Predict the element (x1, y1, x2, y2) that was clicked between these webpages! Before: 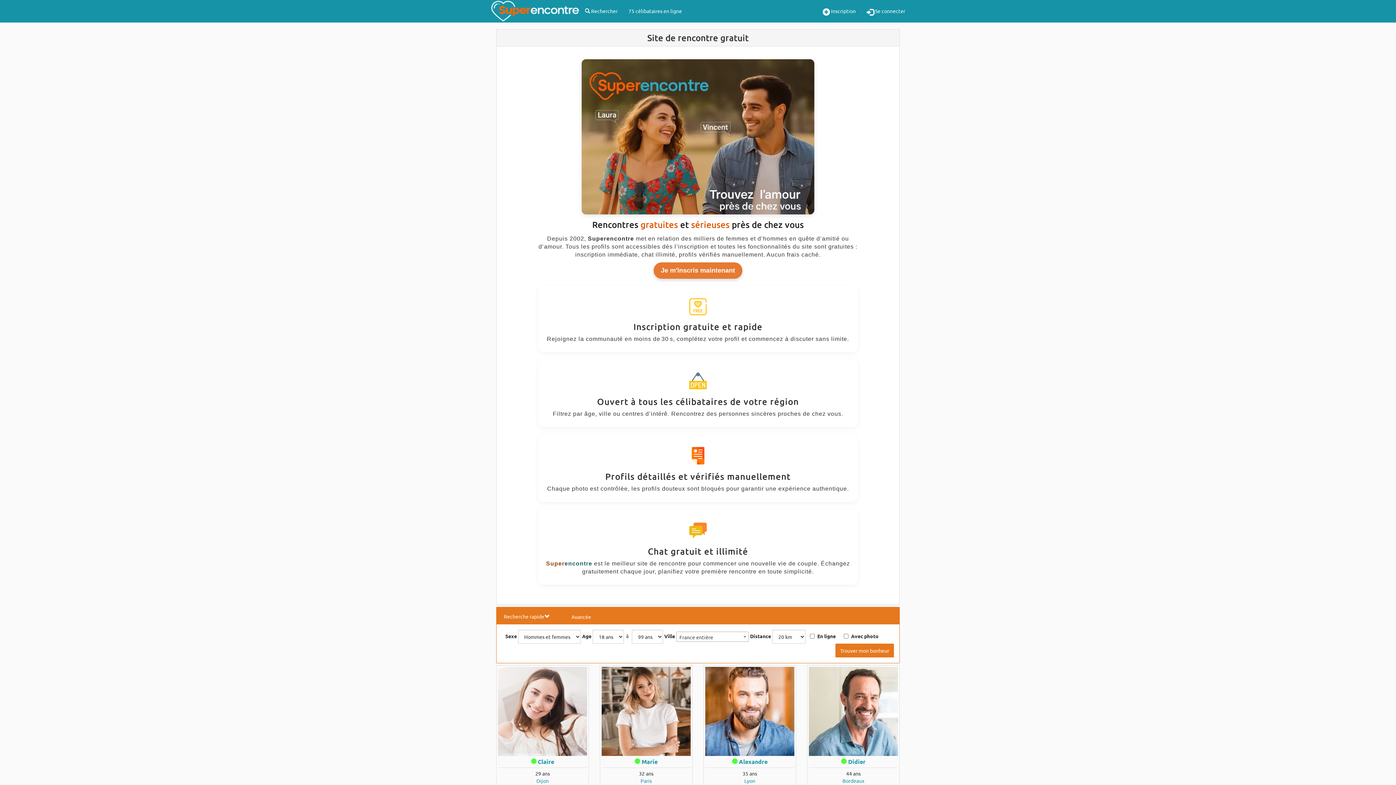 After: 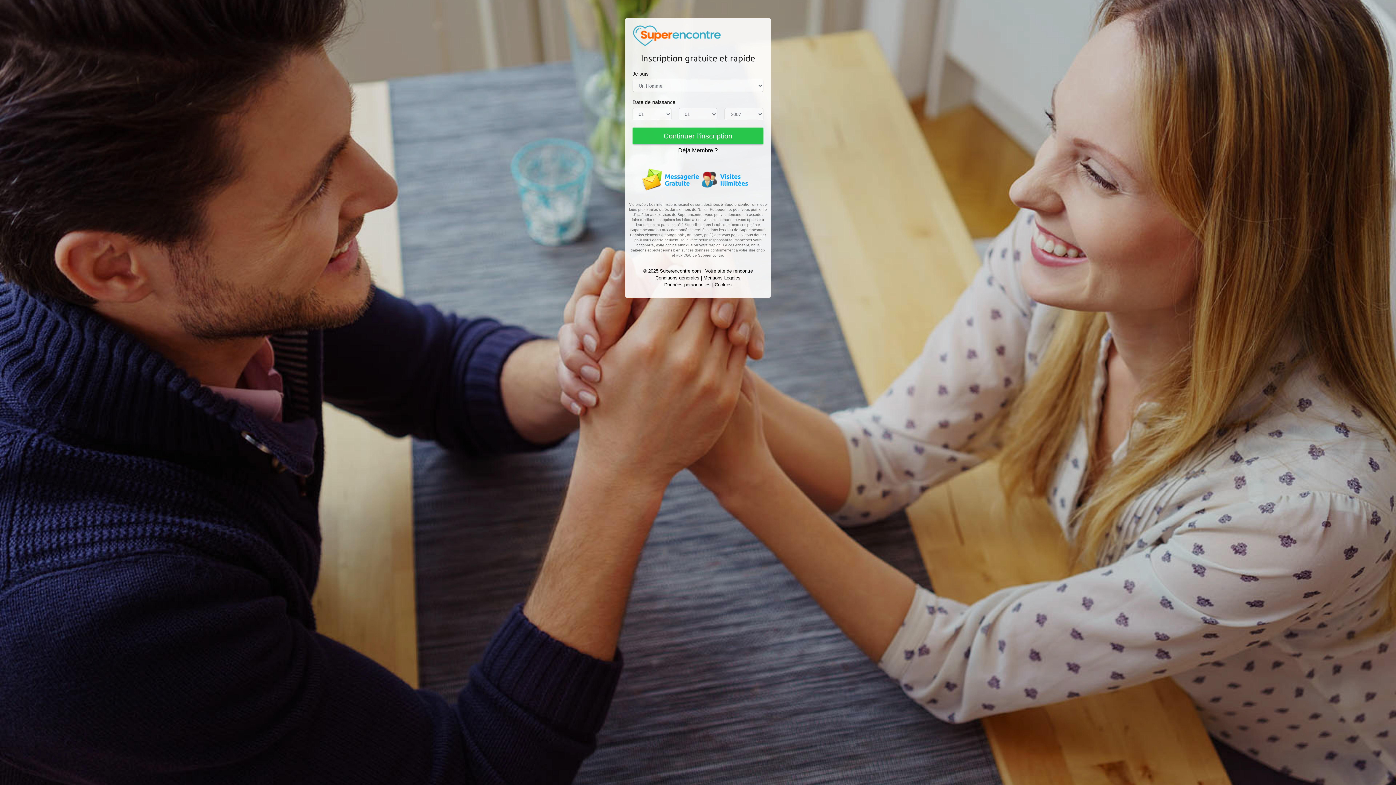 Action: label: Paris bbox: (601, 777, 690, 784)